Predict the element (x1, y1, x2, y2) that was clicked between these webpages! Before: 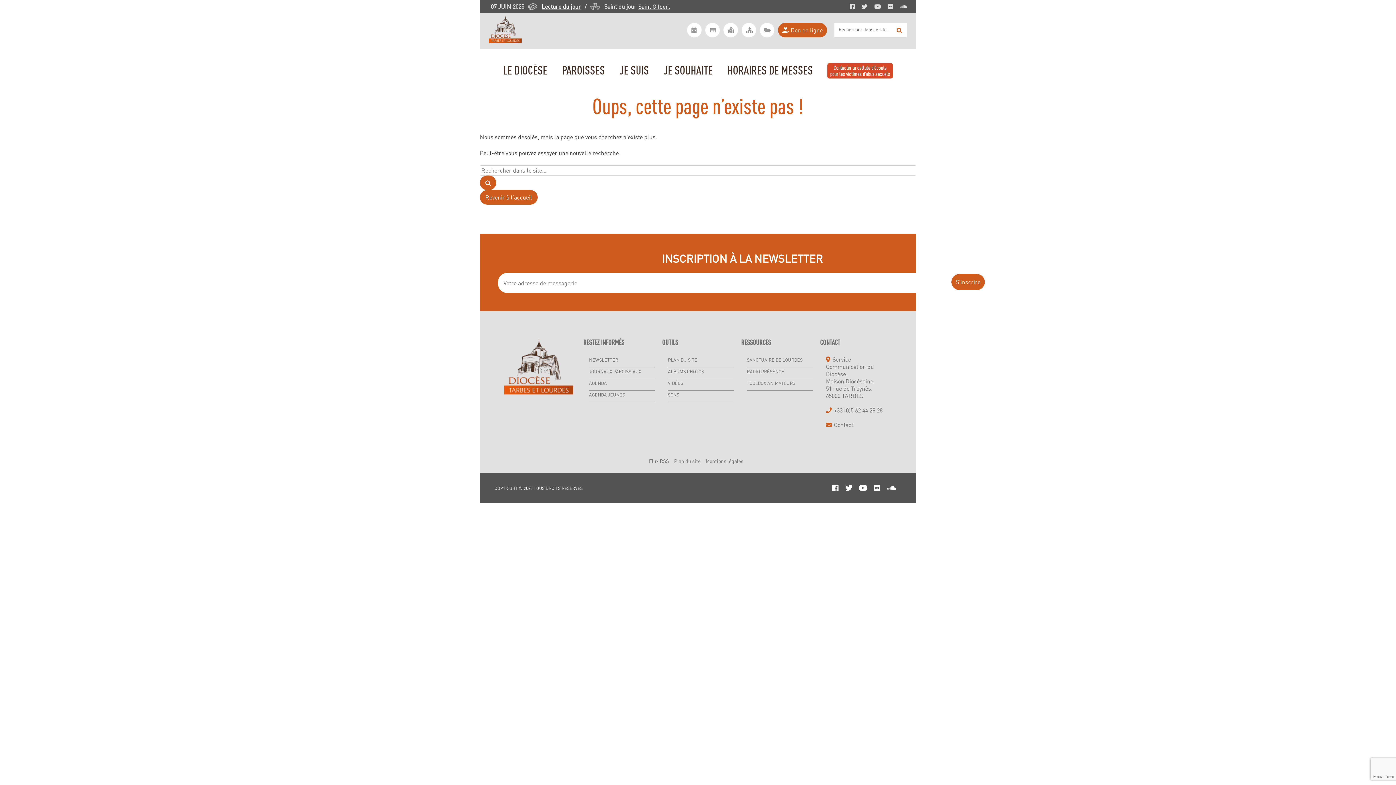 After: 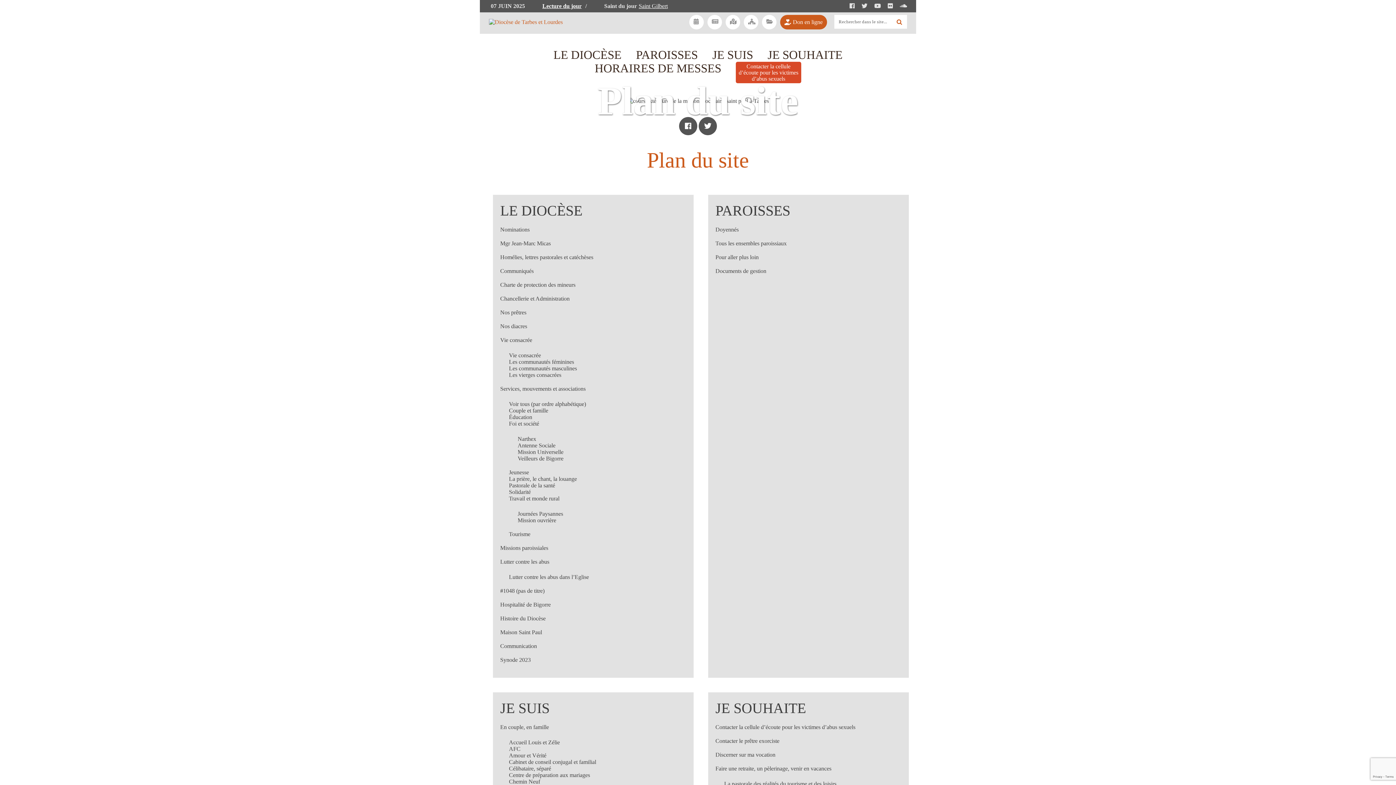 Action: bbox: (668, 357, 697, 362) label: PLAN DU SITE